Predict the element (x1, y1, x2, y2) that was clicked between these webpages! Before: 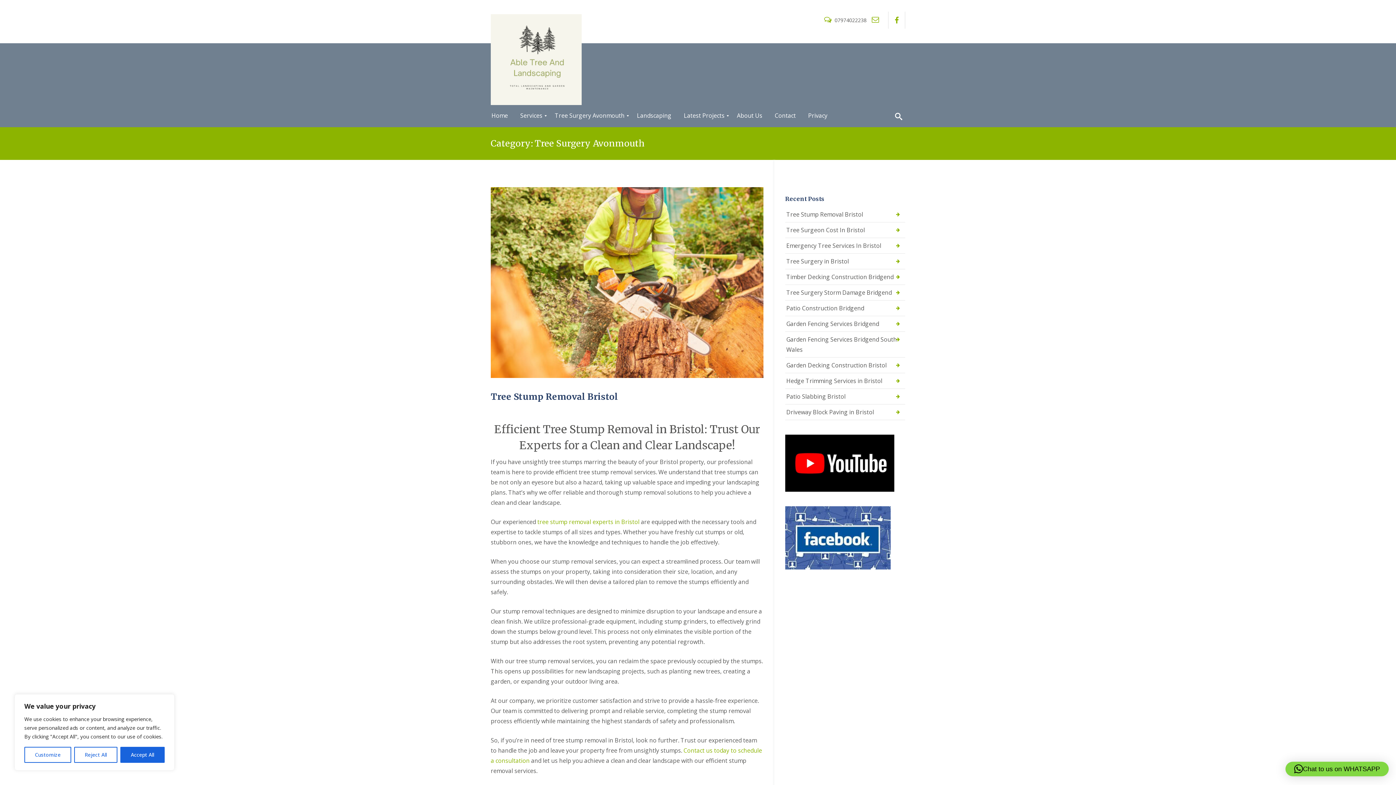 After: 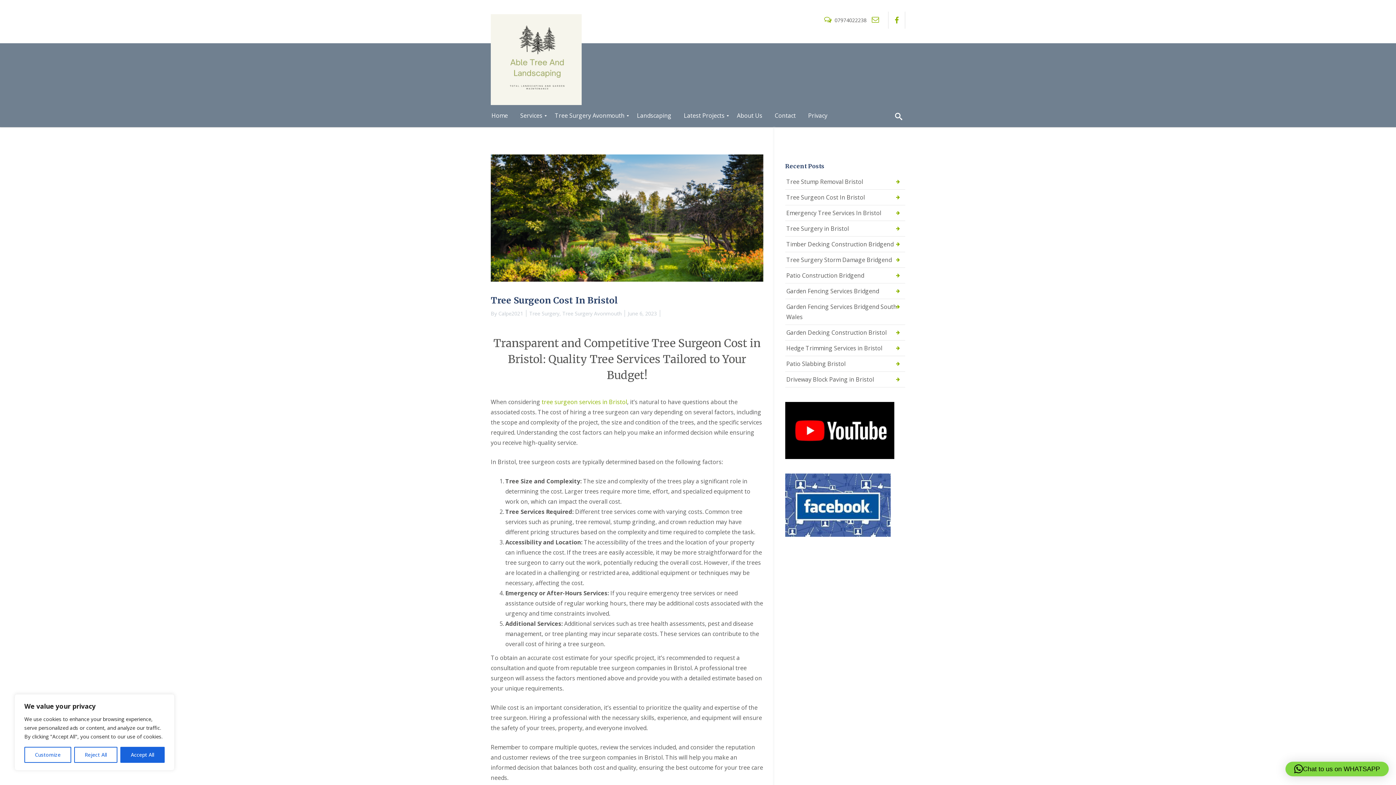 Action: label: Tree Surgeon Cost In Bristol bbox: (785, 222, 866, 237)